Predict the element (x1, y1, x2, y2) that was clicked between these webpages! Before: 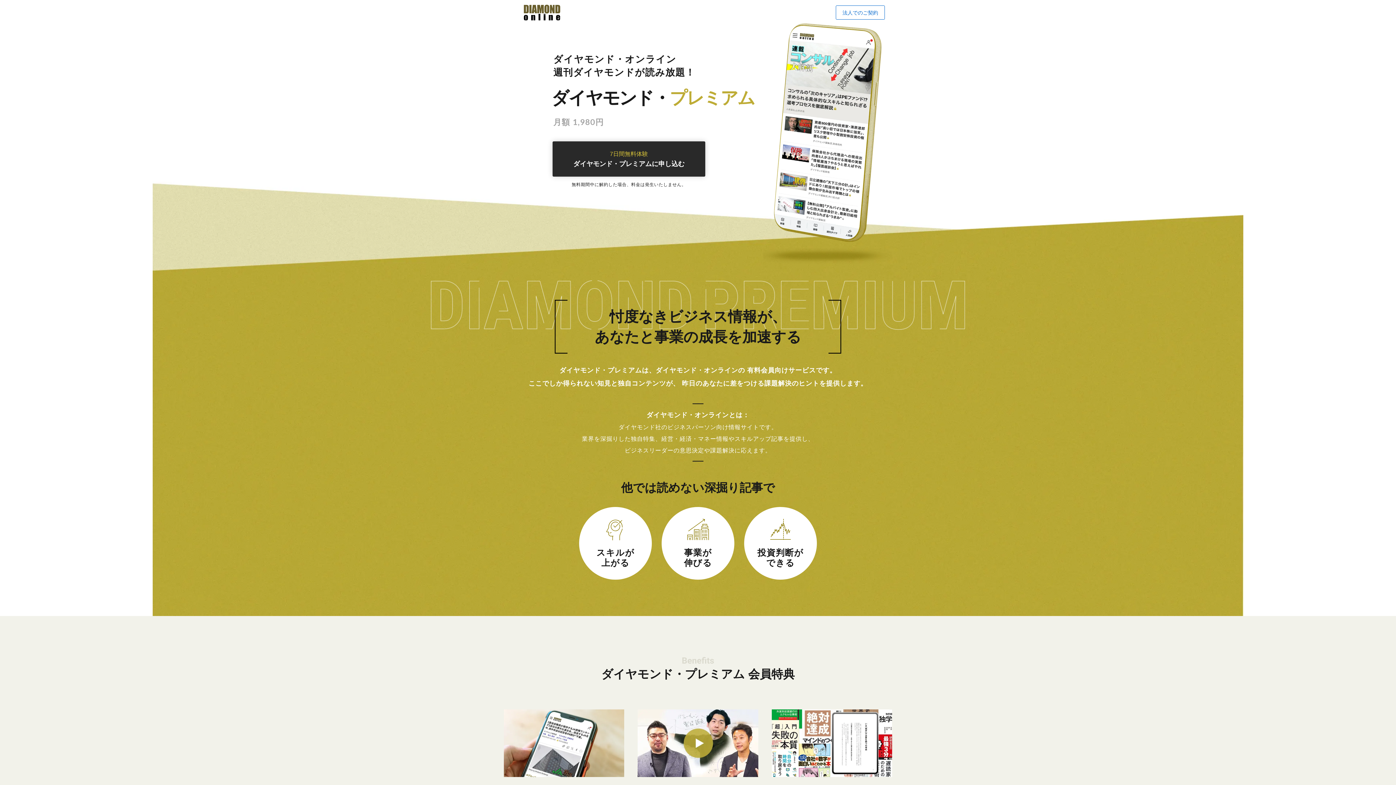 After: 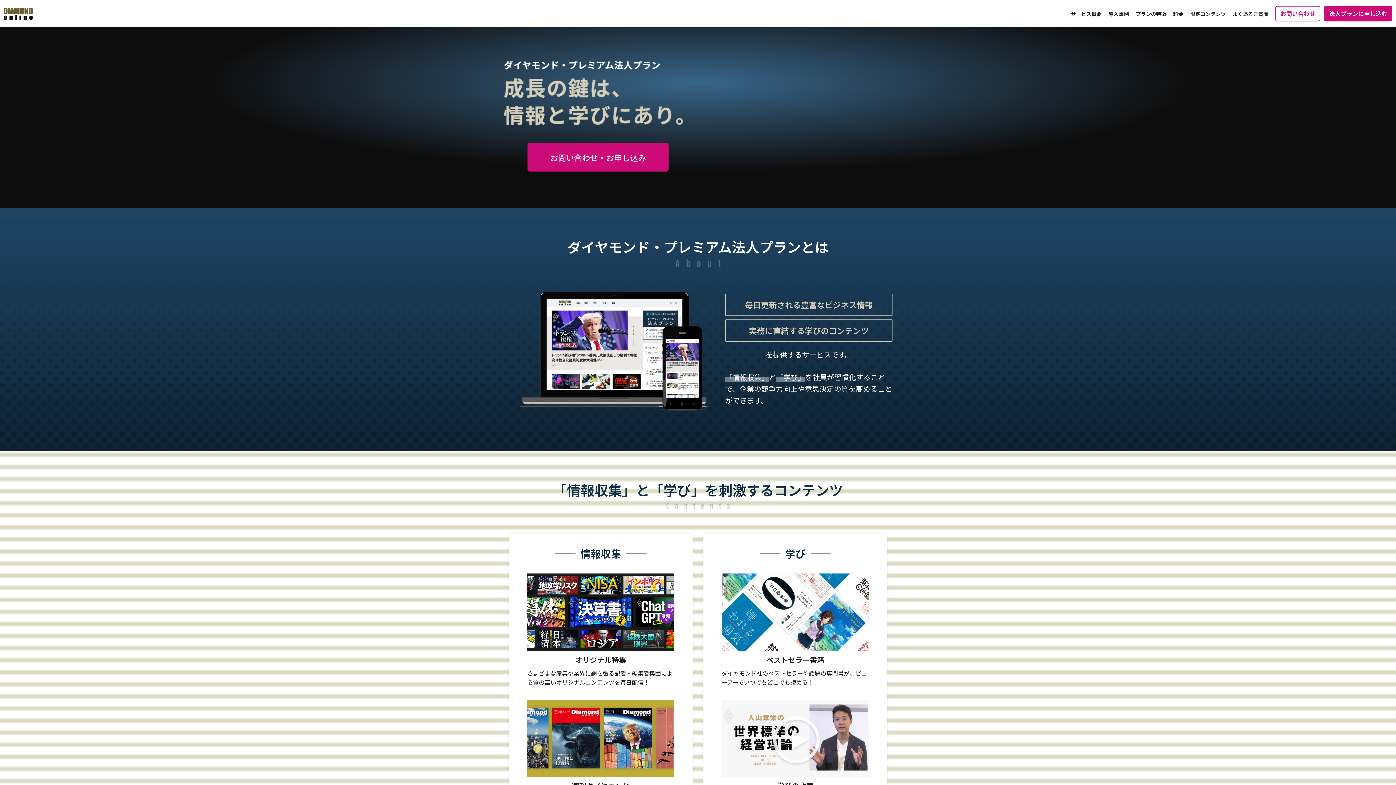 Action: label: 法人でのご契約 bbox: (836, 5, 885, 19)